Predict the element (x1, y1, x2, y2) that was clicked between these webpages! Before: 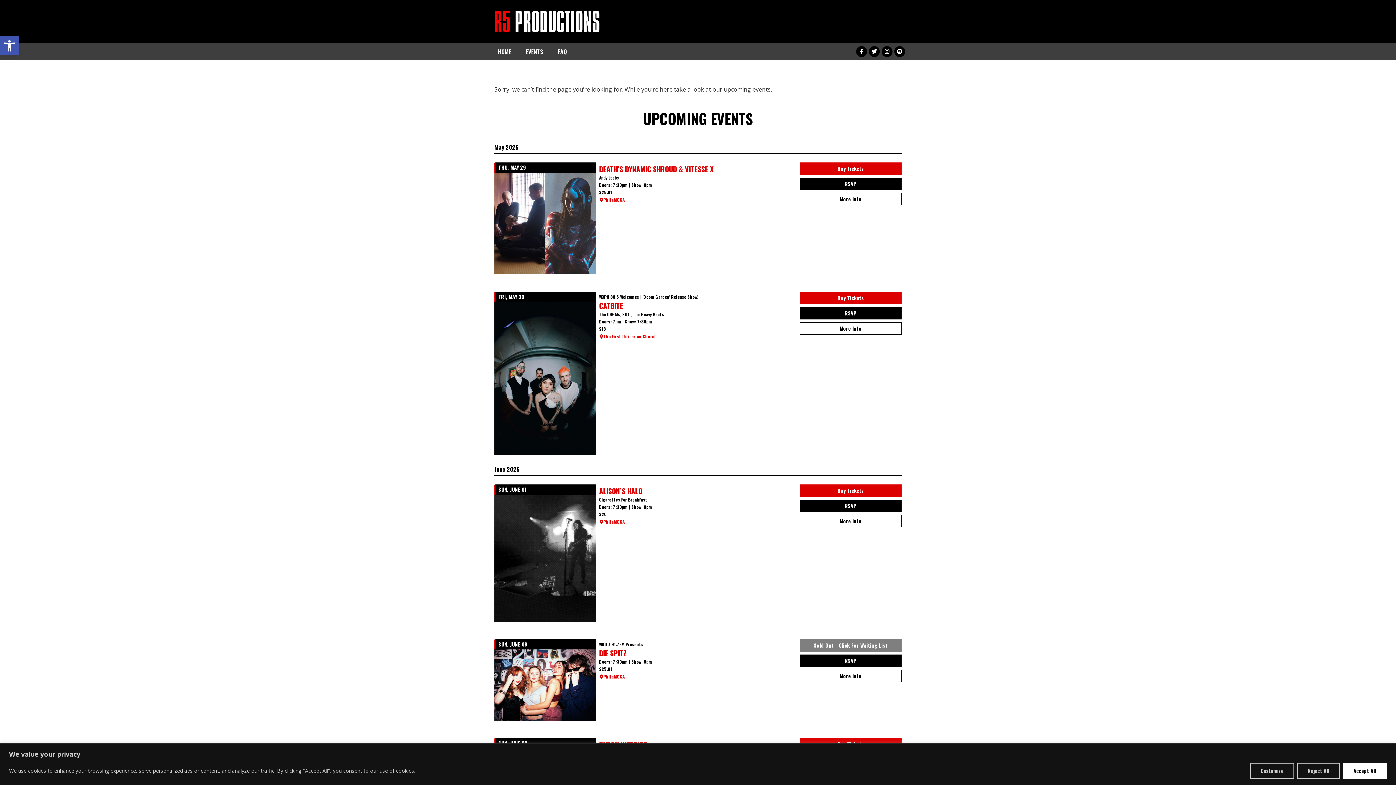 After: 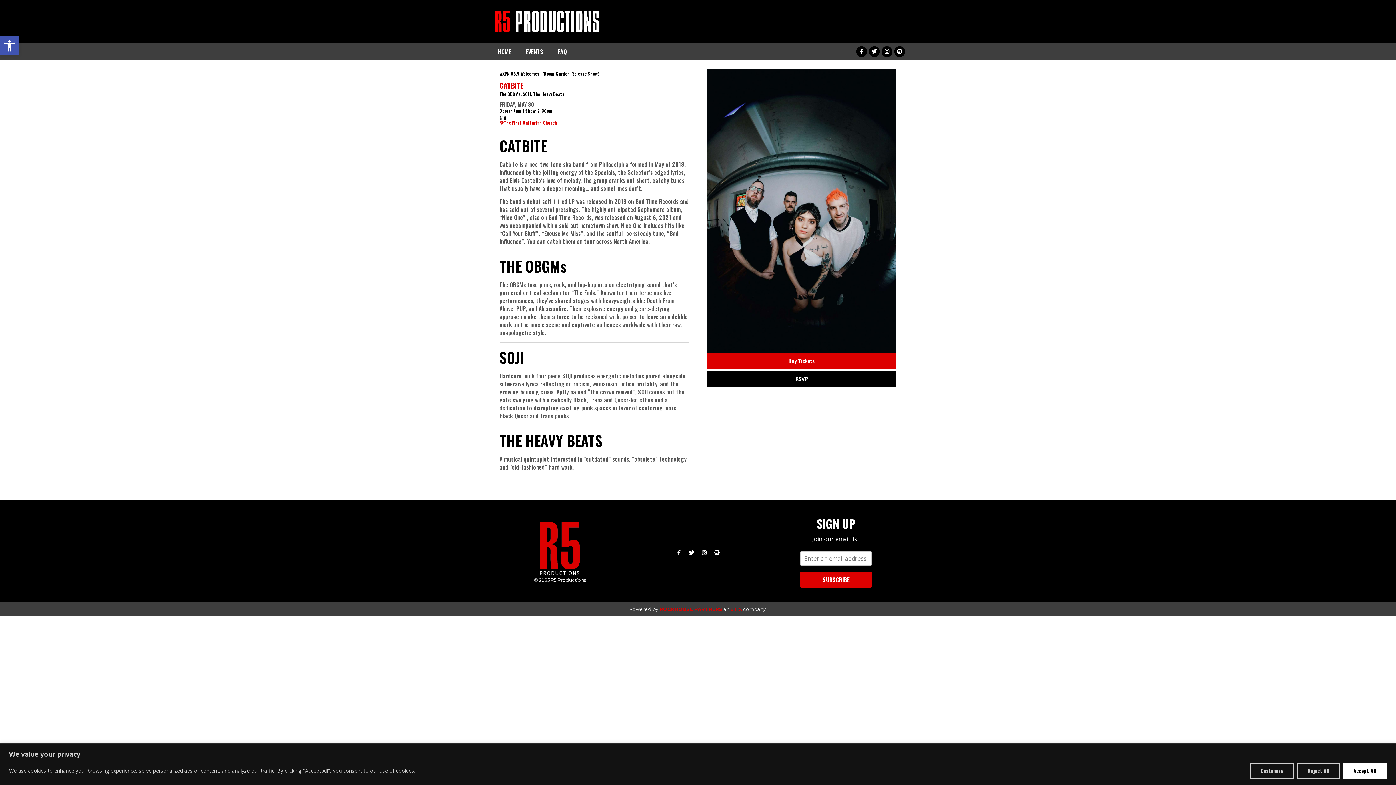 Action: label: CATBITE bbox: (599, 302, 797, 309)